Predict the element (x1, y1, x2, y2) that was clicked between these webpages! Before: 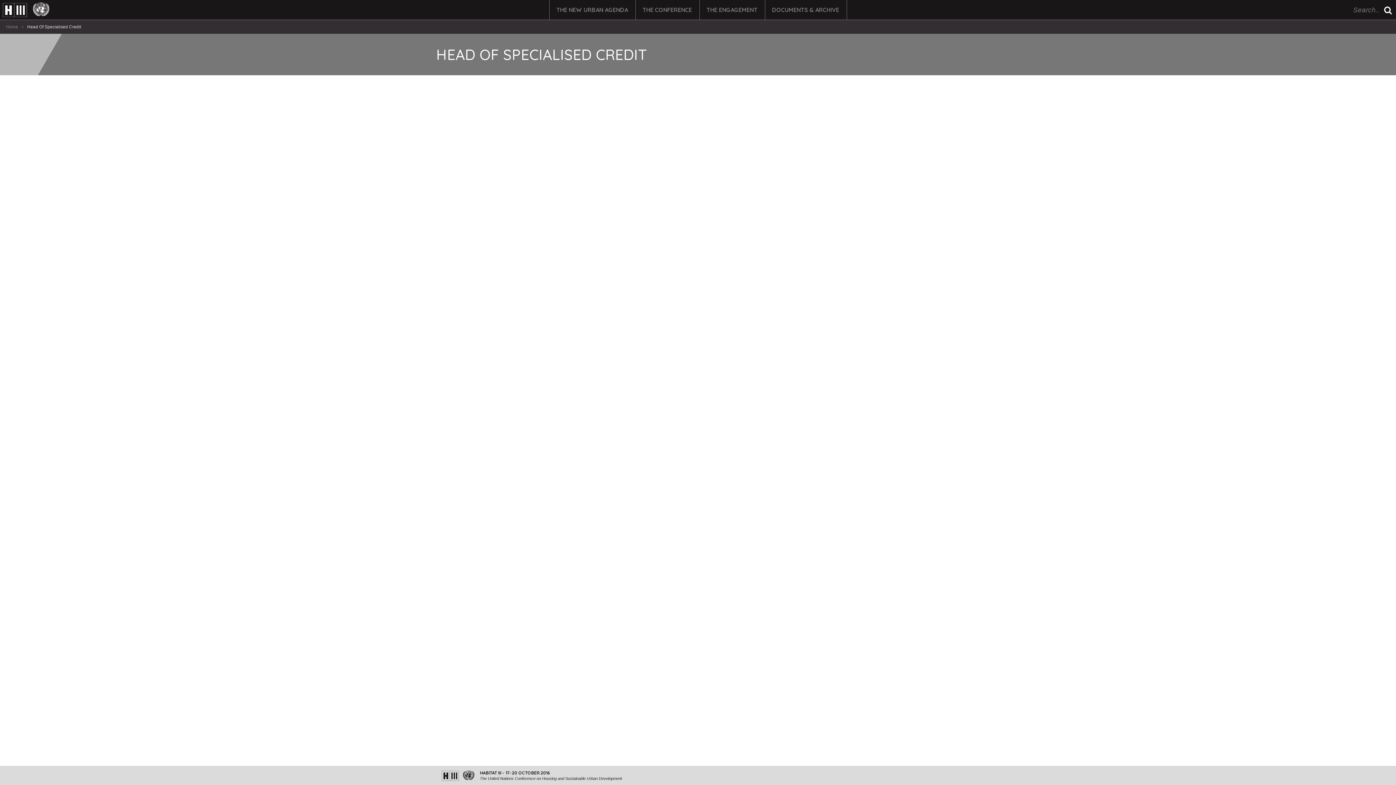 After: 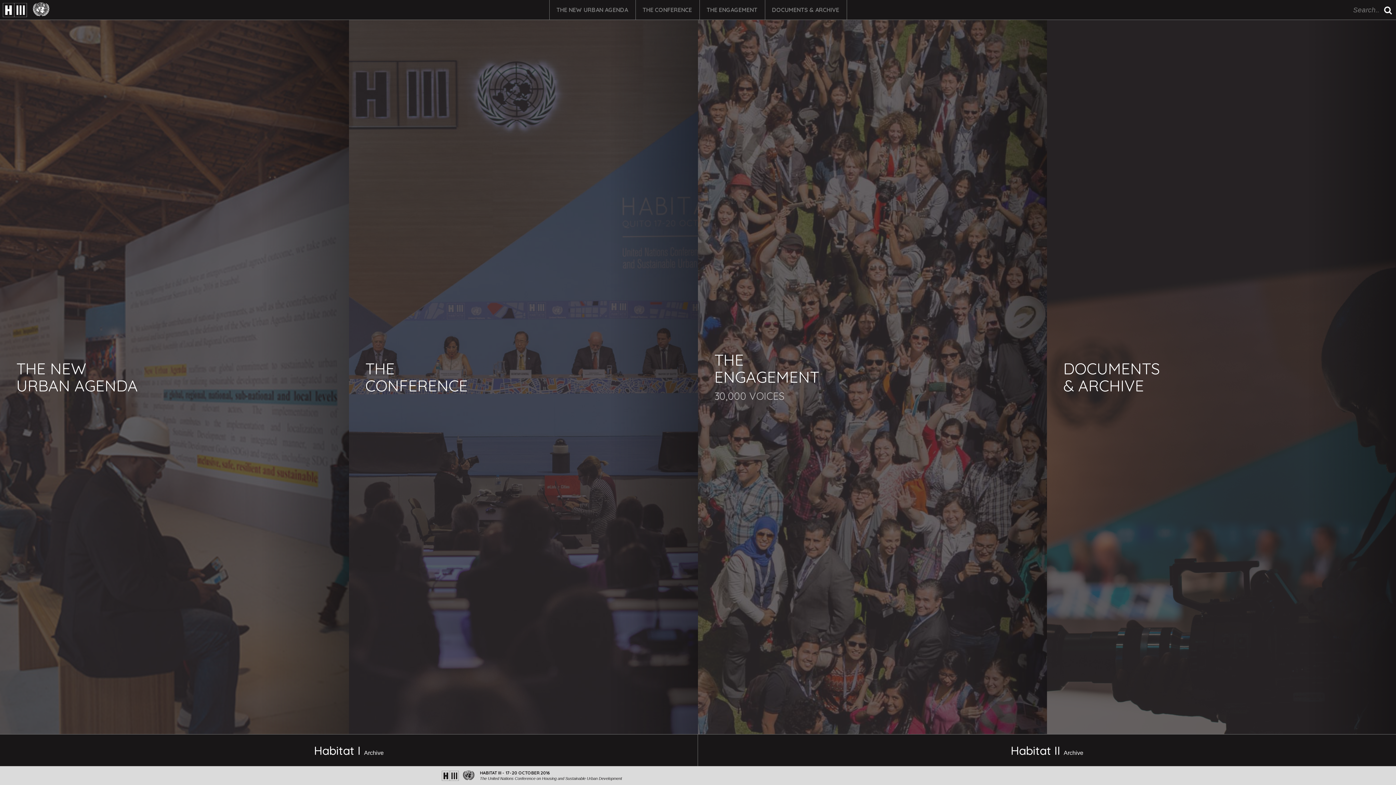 Action: bbox: (6, 24, 18, 29) label: Home